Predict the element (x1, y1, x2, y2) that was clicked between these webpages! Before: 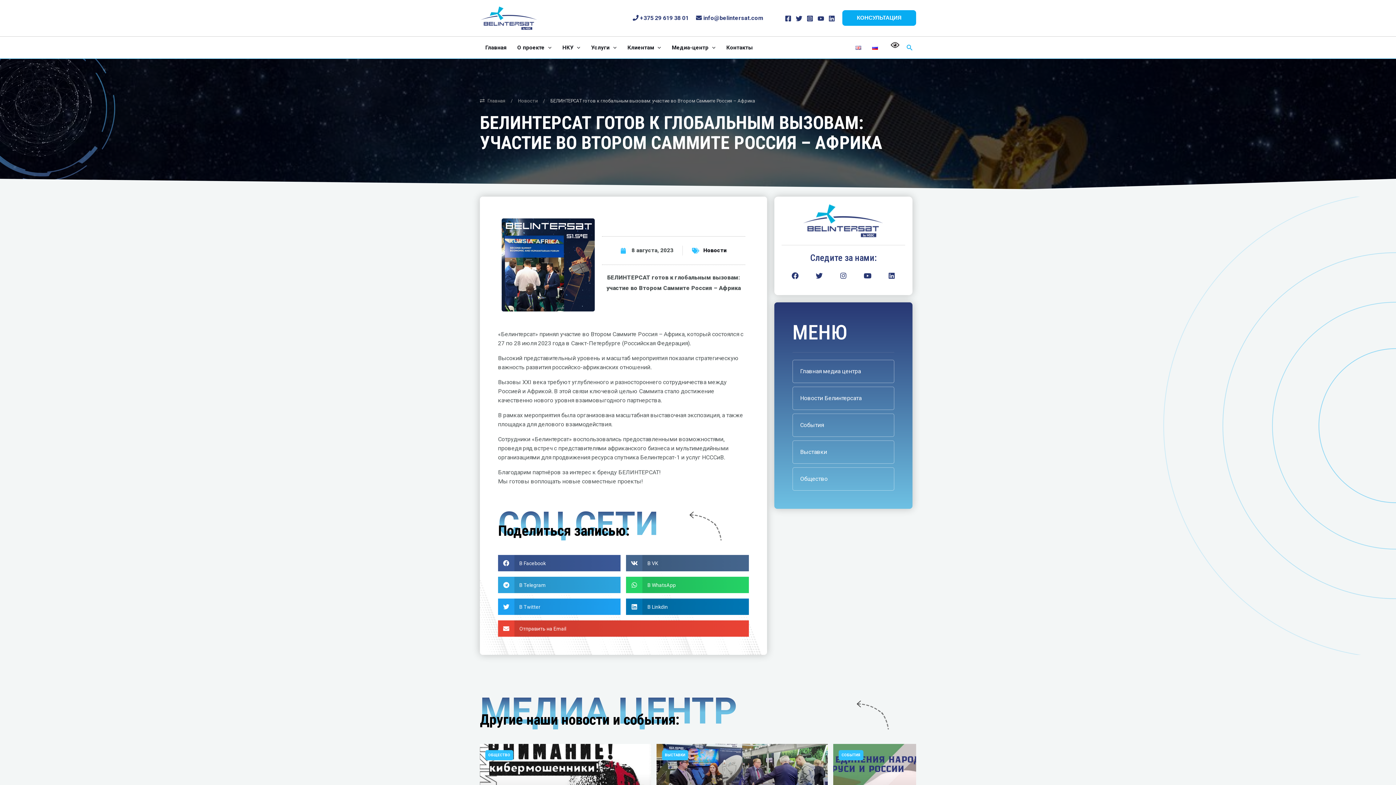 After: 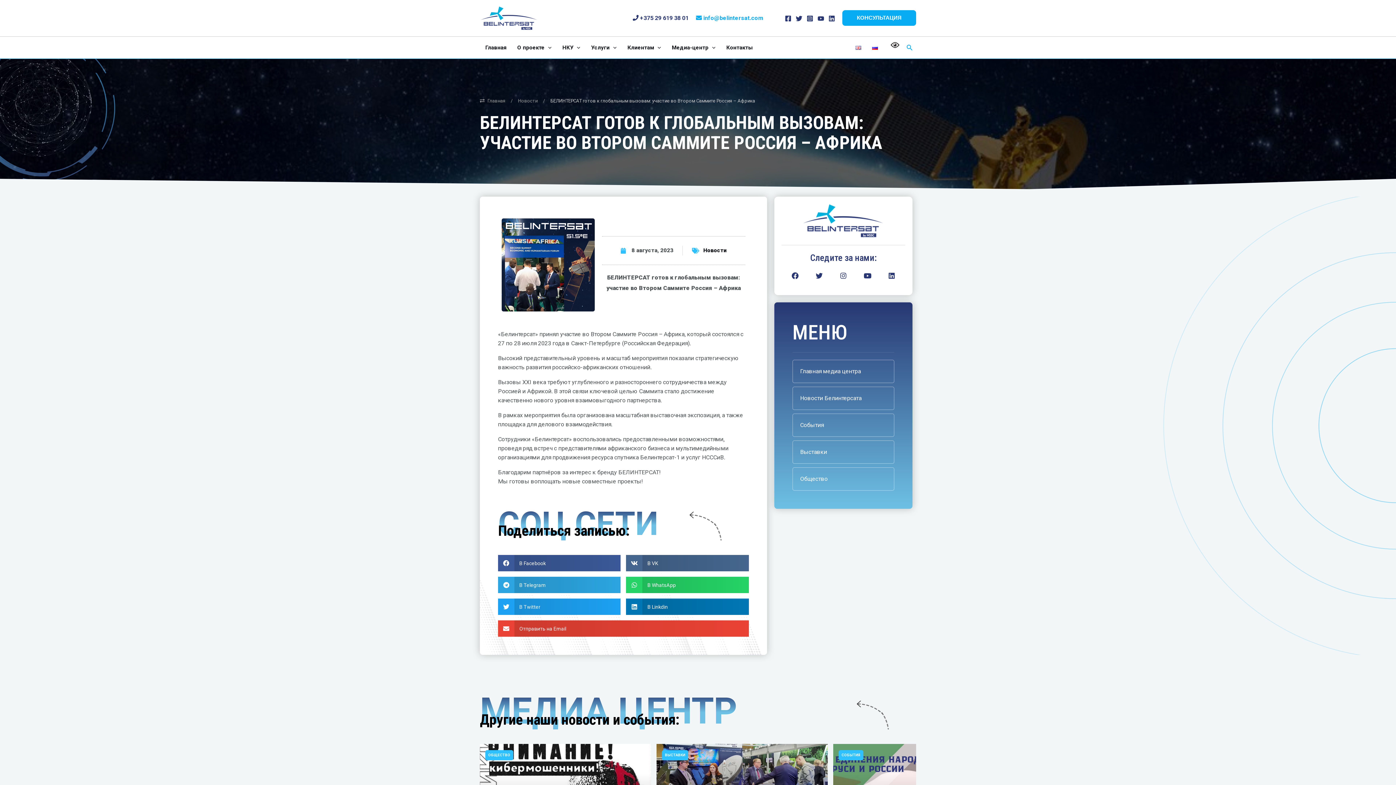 Action: label:  info@belintersat.com bbox: (696, 14, 763, 21)